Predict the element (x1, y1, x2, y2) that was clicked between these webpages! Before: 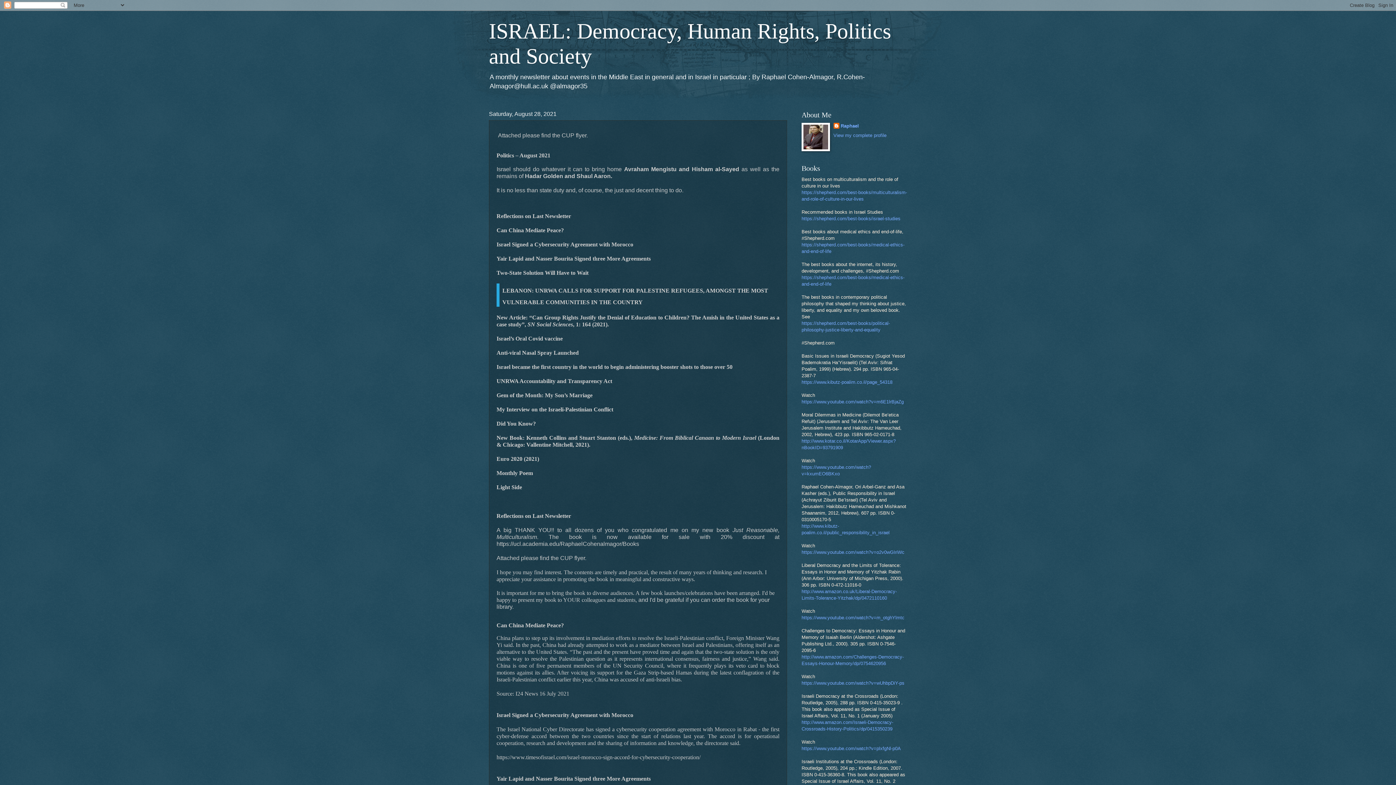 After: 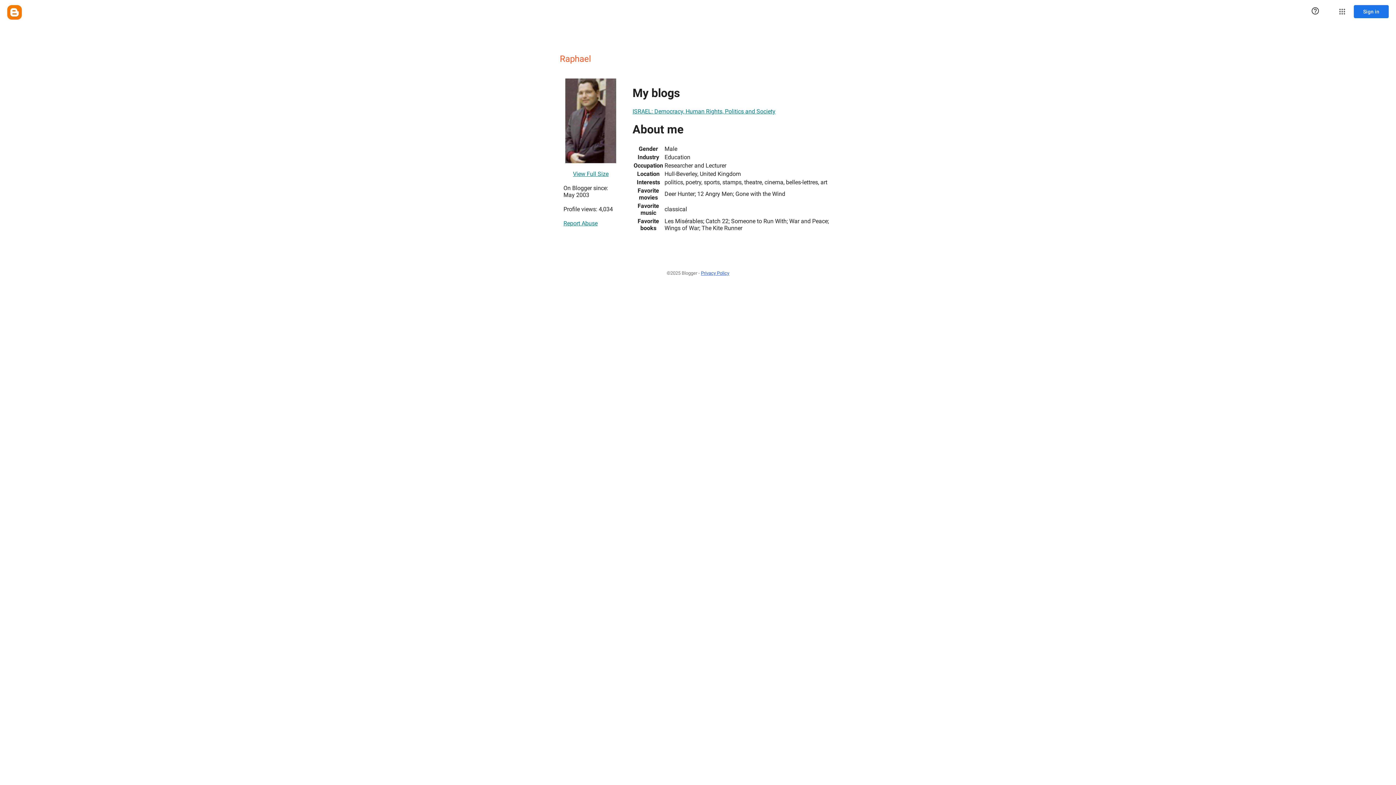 Action: label: Raphael bbox: (833, 122, 859, 130)